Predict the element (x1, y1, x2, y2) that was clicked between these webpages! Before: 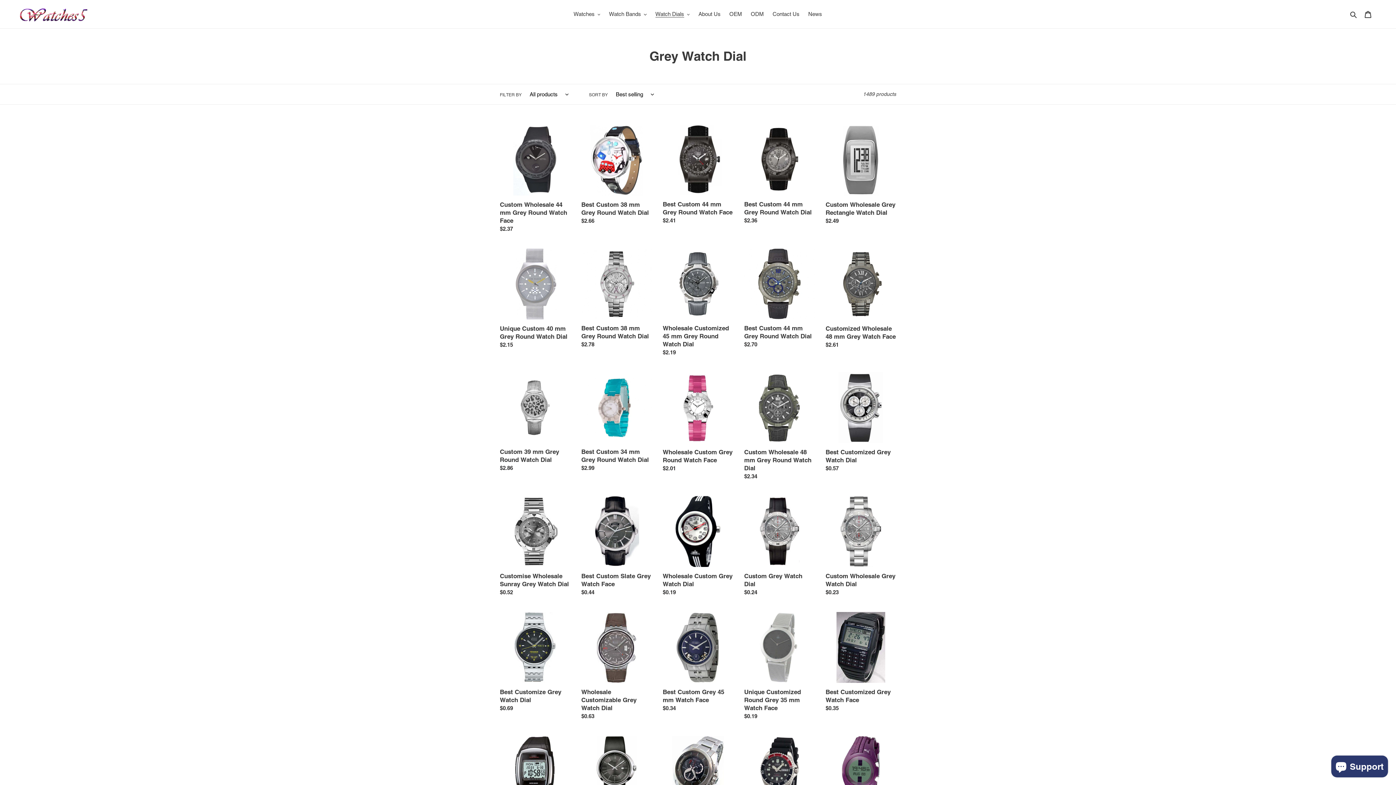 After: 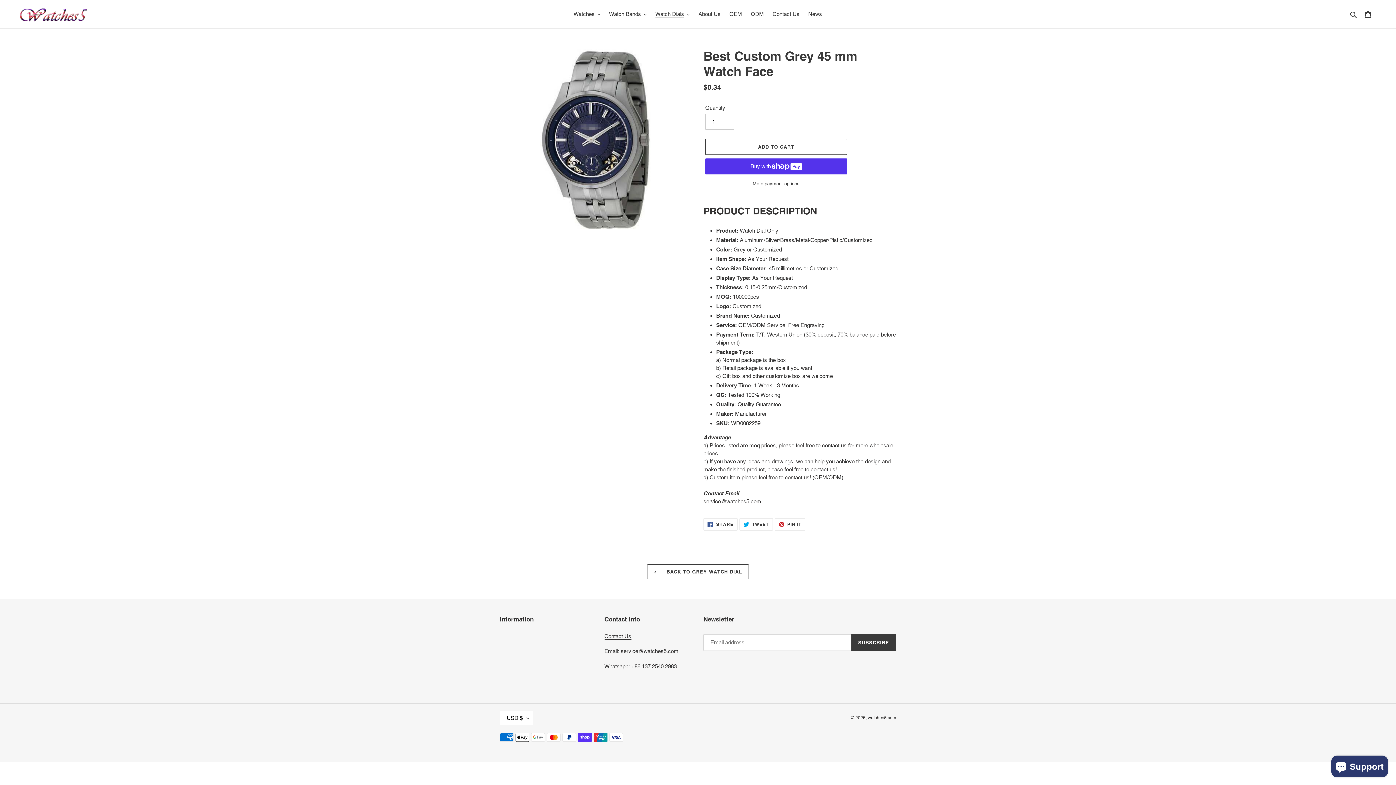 Action: bbox: (662, 612, 733, 715) label: Best Custom Grey 45 mm Watch Face